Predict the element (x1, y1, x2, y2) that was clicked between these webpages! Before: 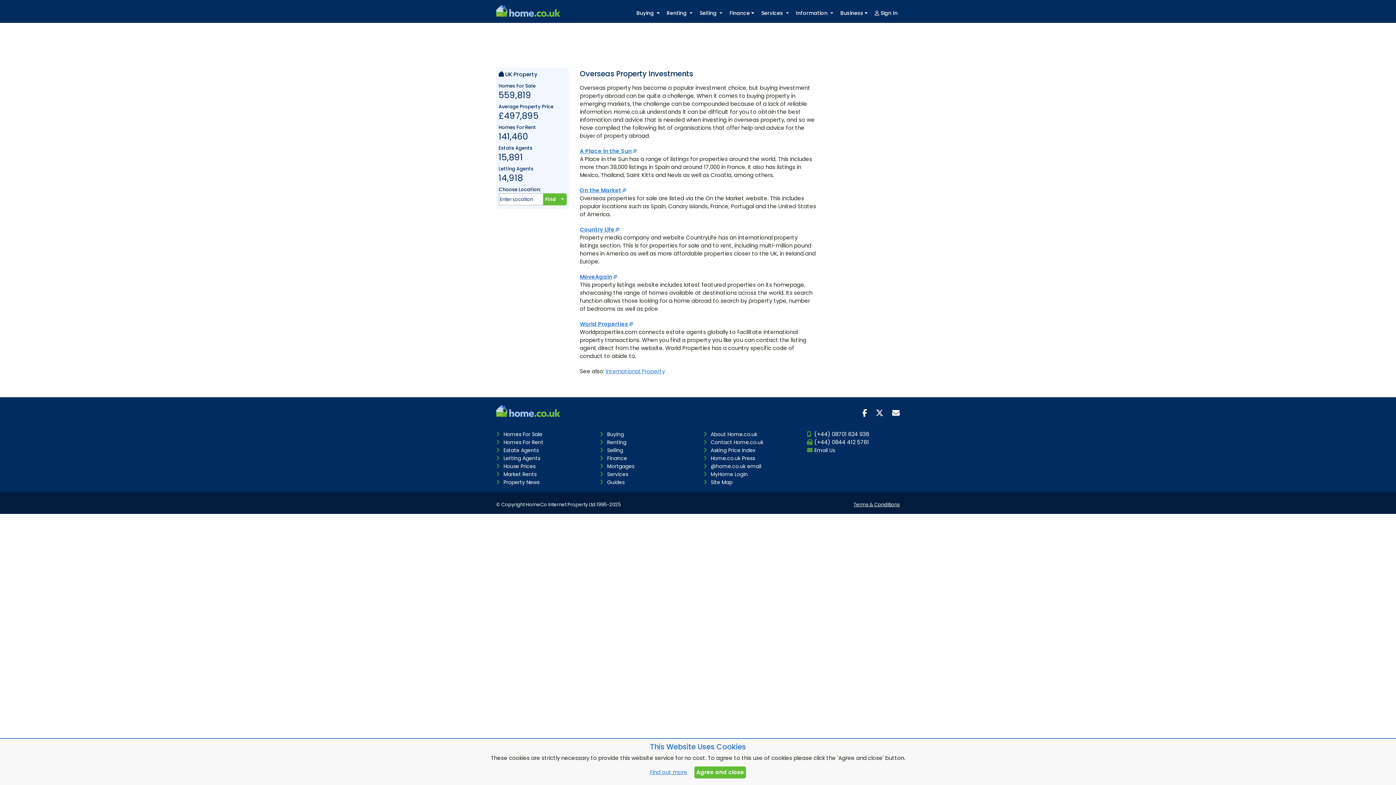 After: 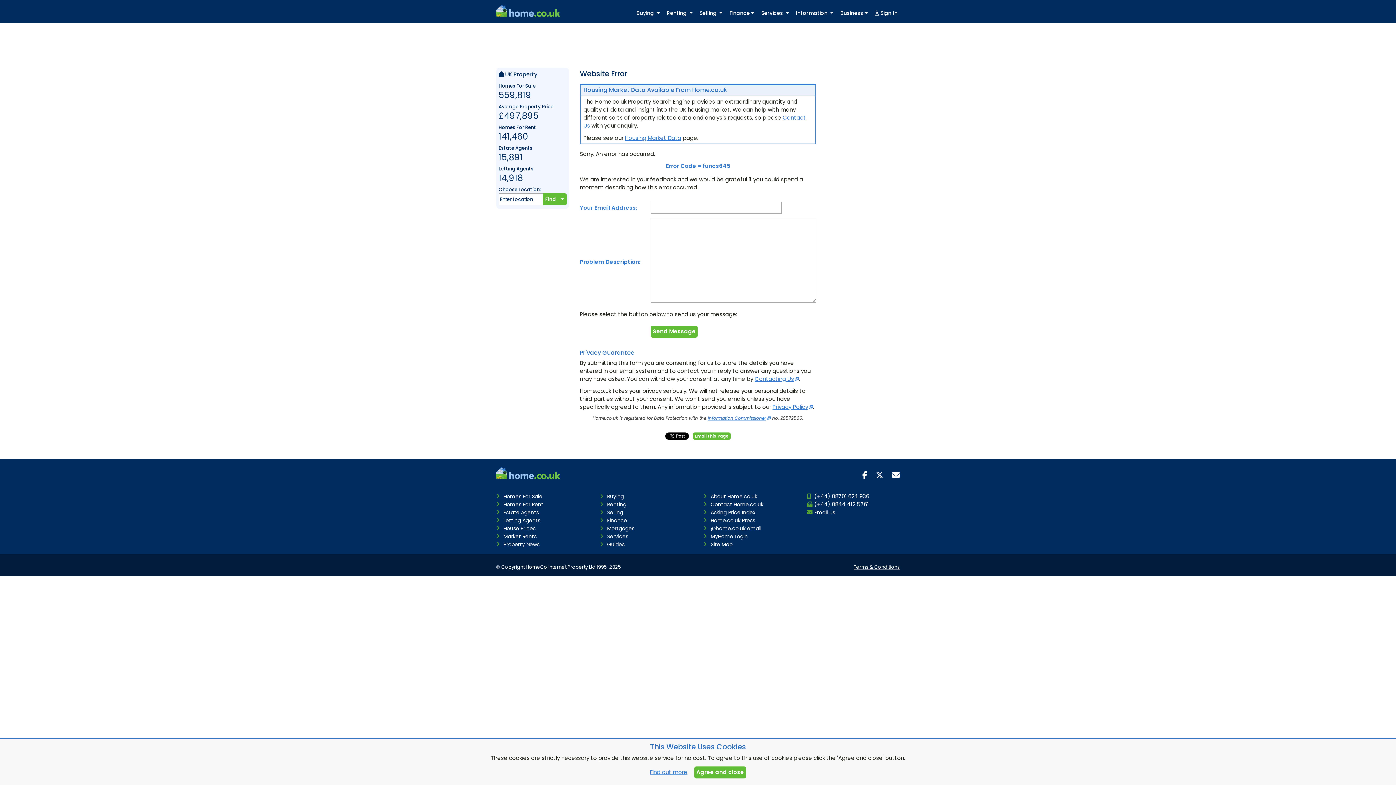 Action: label: House Prices bbox: (503, 462, 535, 470)